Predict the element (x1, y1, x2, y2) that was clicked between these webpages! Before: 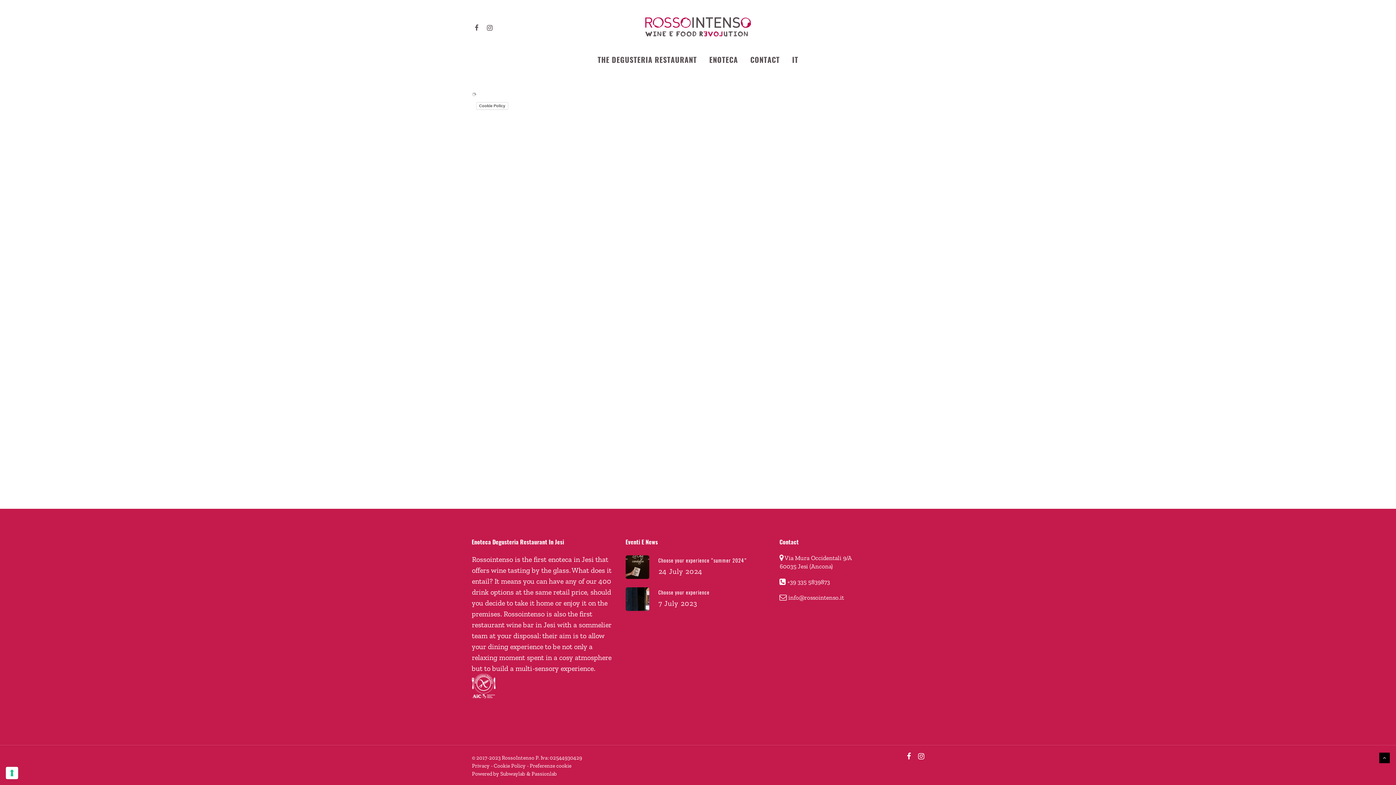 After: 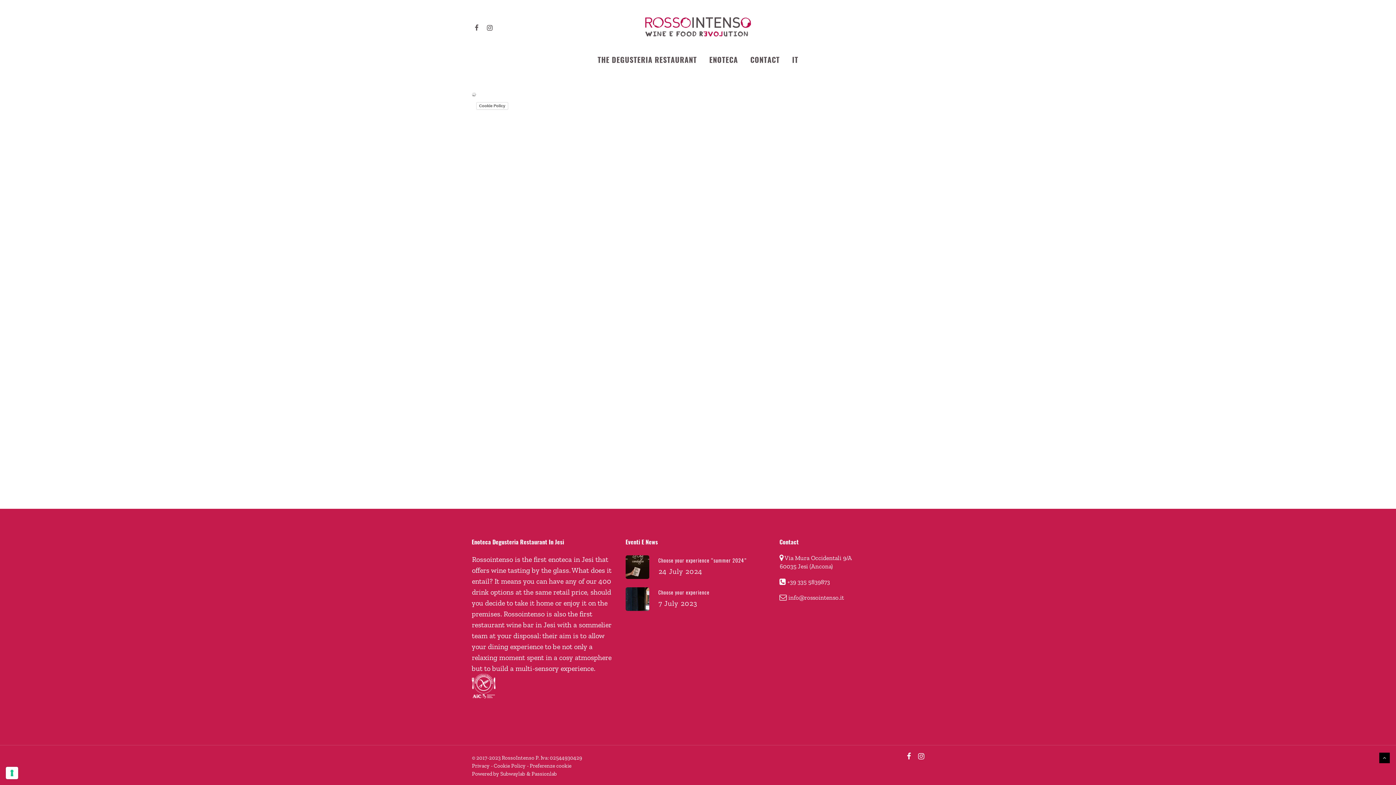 Action: label: Privacy  bbox: (471, 762, 490, 769)